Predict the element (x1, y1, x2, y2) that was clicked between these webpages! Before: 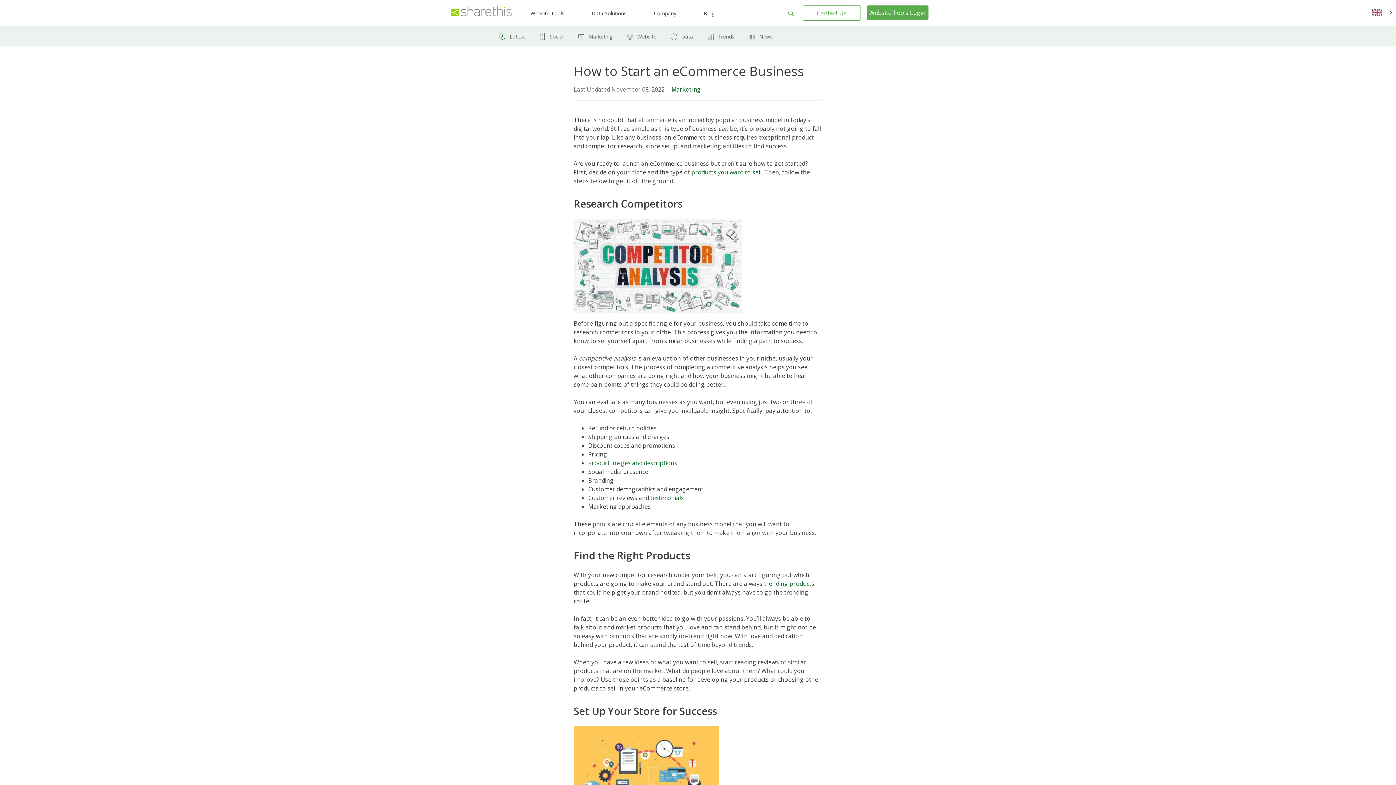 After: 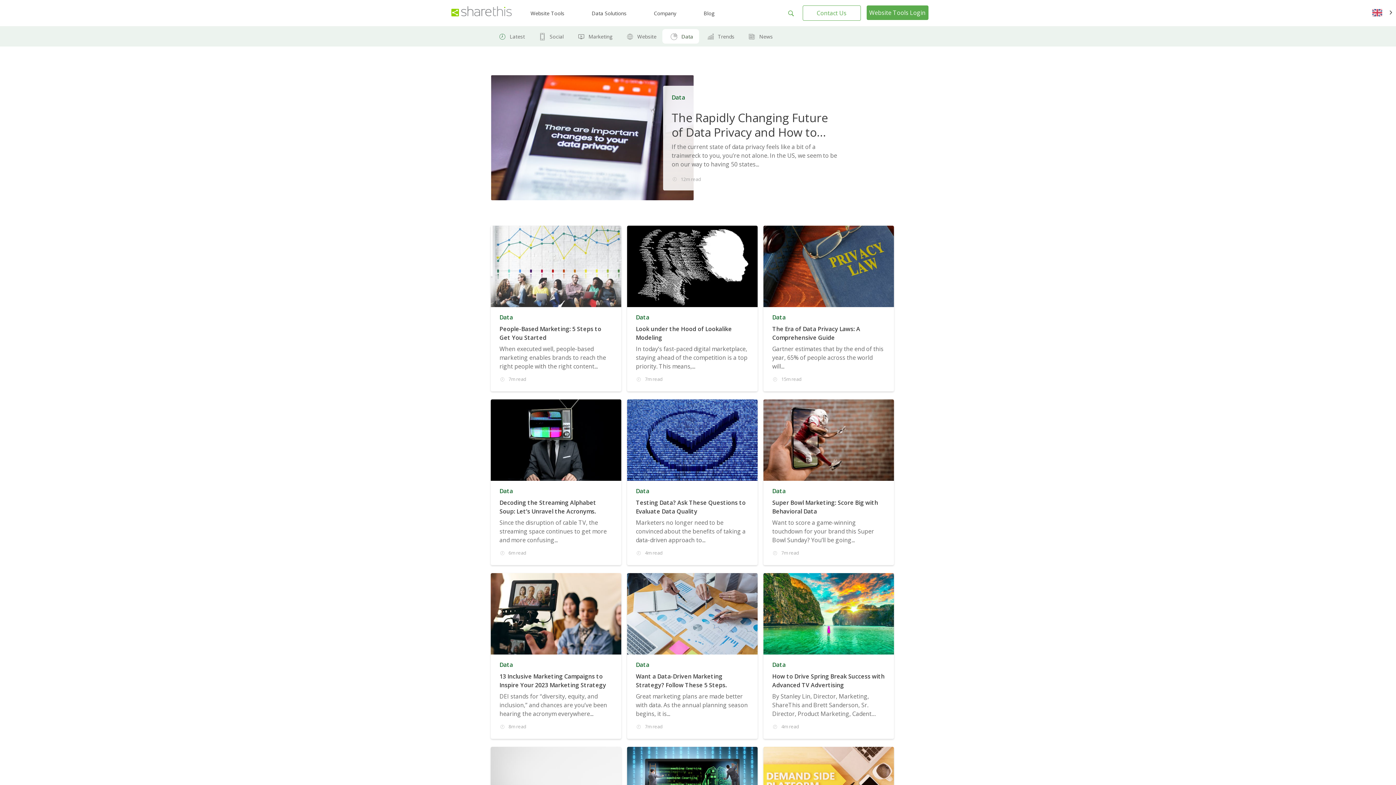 Action: bbox: (669, 32, 678, 40)